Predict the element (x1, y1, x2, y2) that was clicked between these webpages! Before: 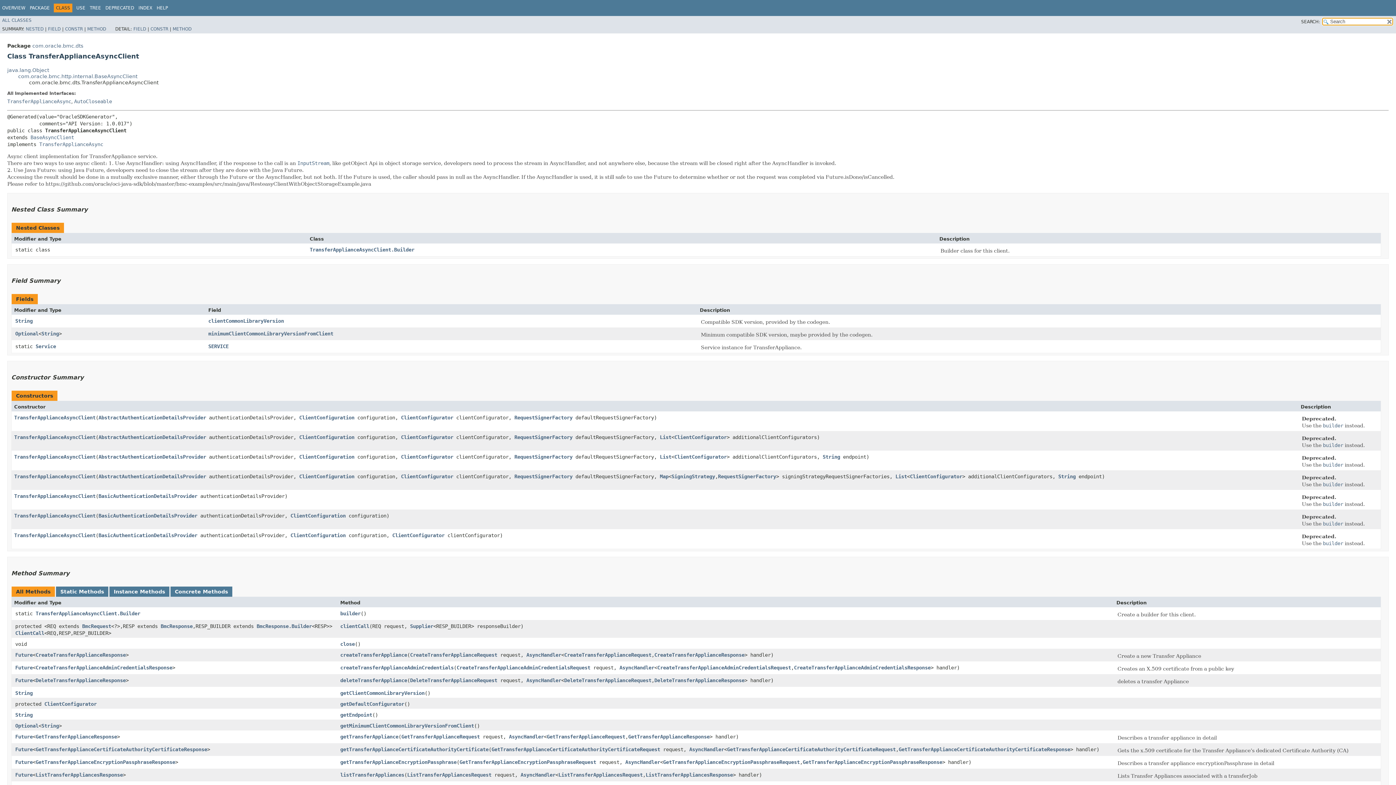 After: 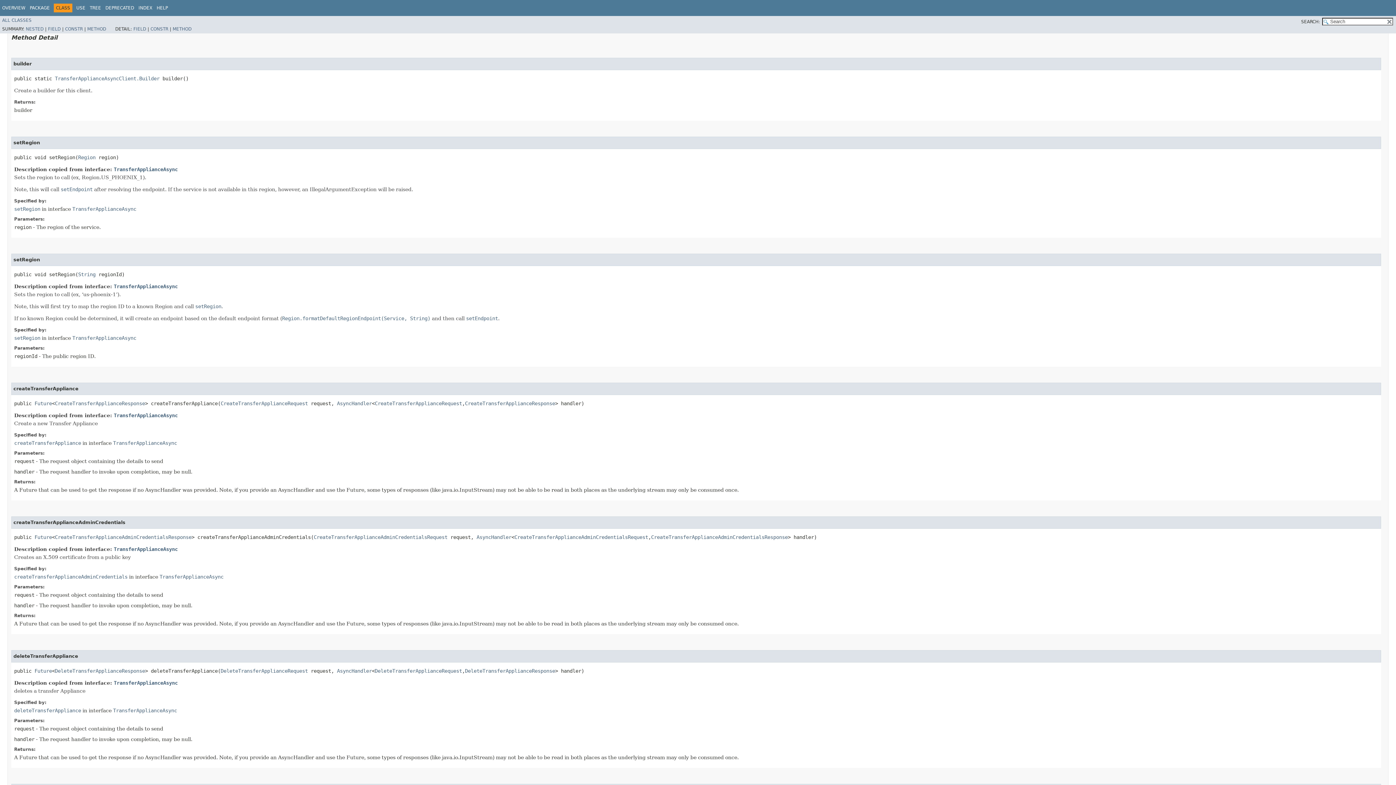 Action: bbox: (1323, 442, 1343, 449) label: builder